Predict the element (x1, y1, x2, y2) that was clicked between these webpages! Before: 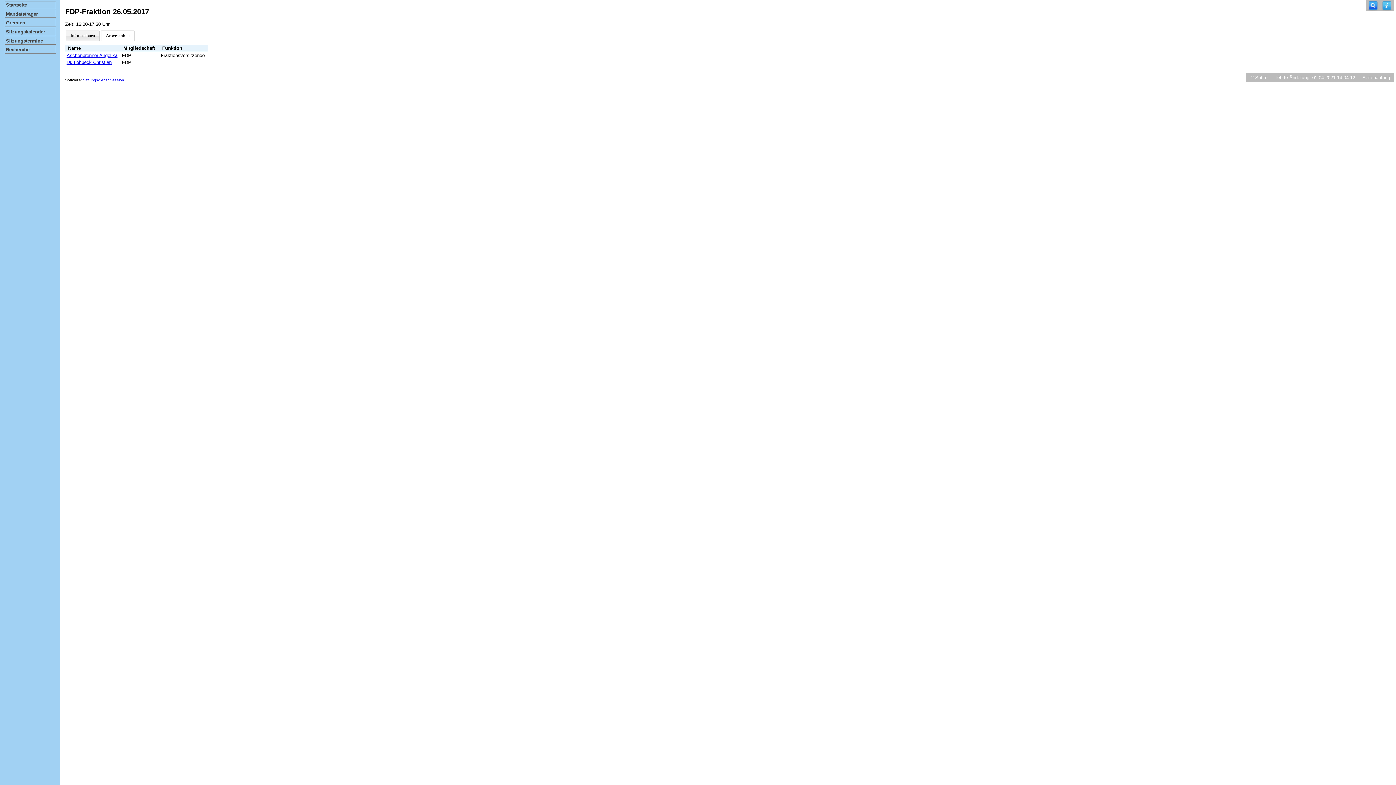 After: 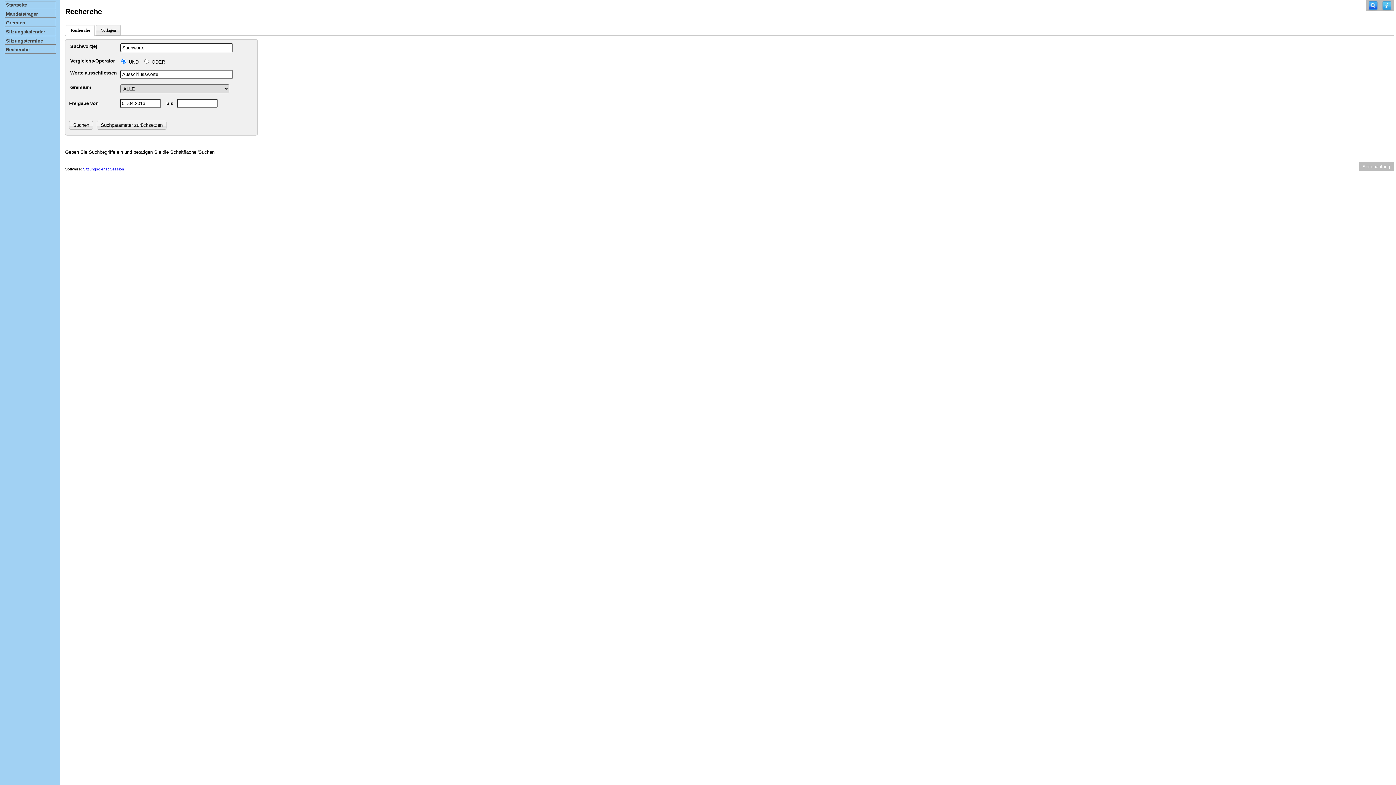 Action: bbox: (1366, 0, 1380, 11)